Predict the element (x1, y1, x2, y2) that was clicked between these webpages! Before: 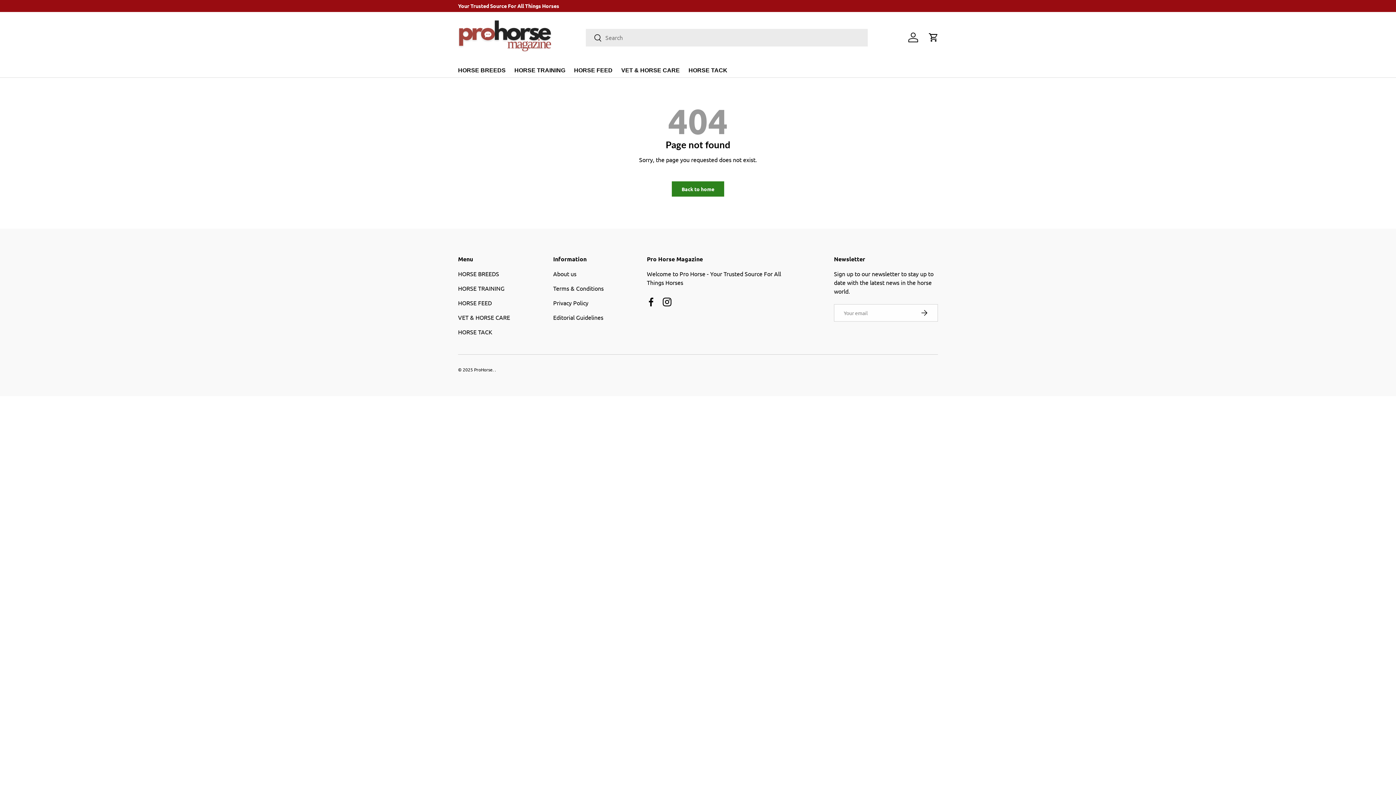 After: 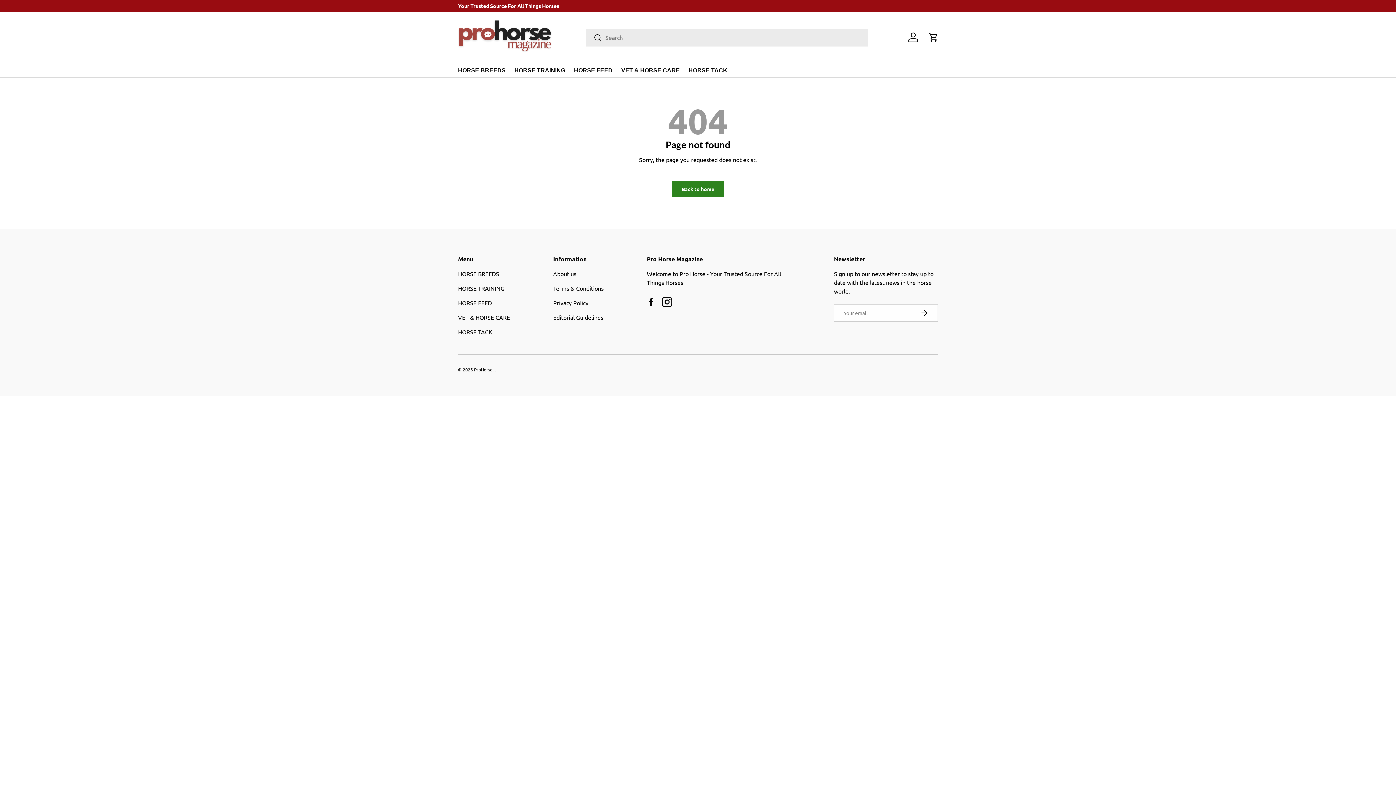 Action: bbox: (659, 294, 675, 310) label: Instagram